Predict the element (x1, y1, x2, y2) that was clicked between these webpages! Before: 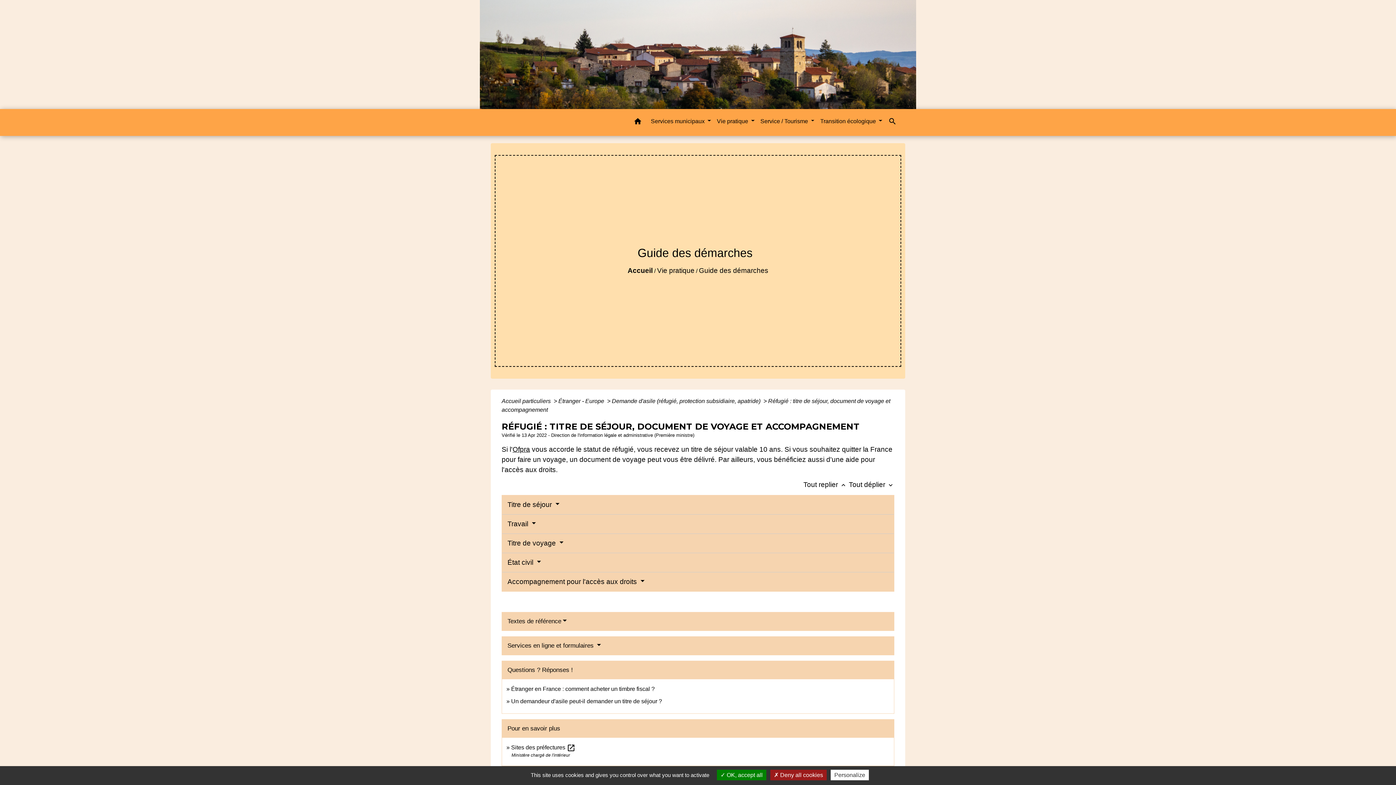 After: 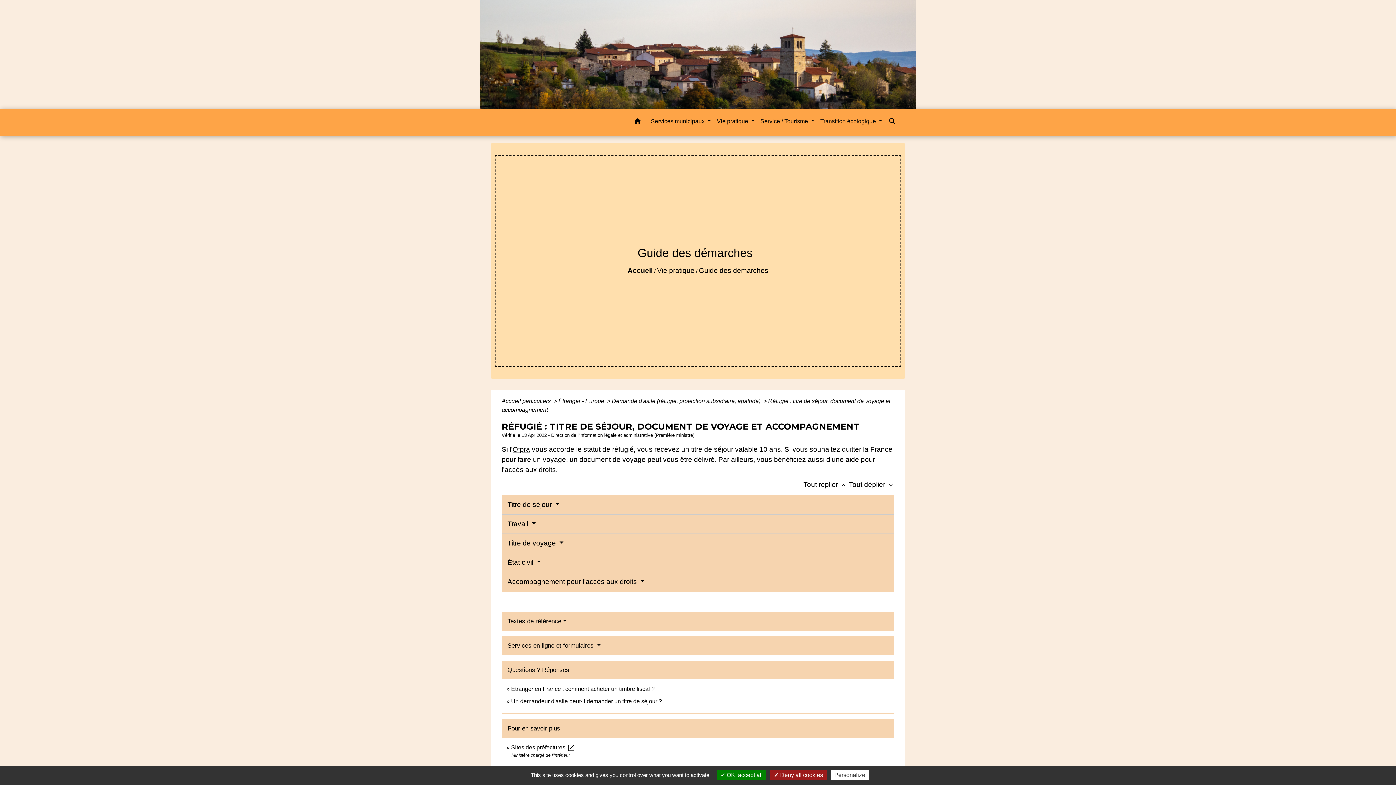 Action: bbox: (803, 481, 849, 488) label: Tout replier keyboard_arrow_up 